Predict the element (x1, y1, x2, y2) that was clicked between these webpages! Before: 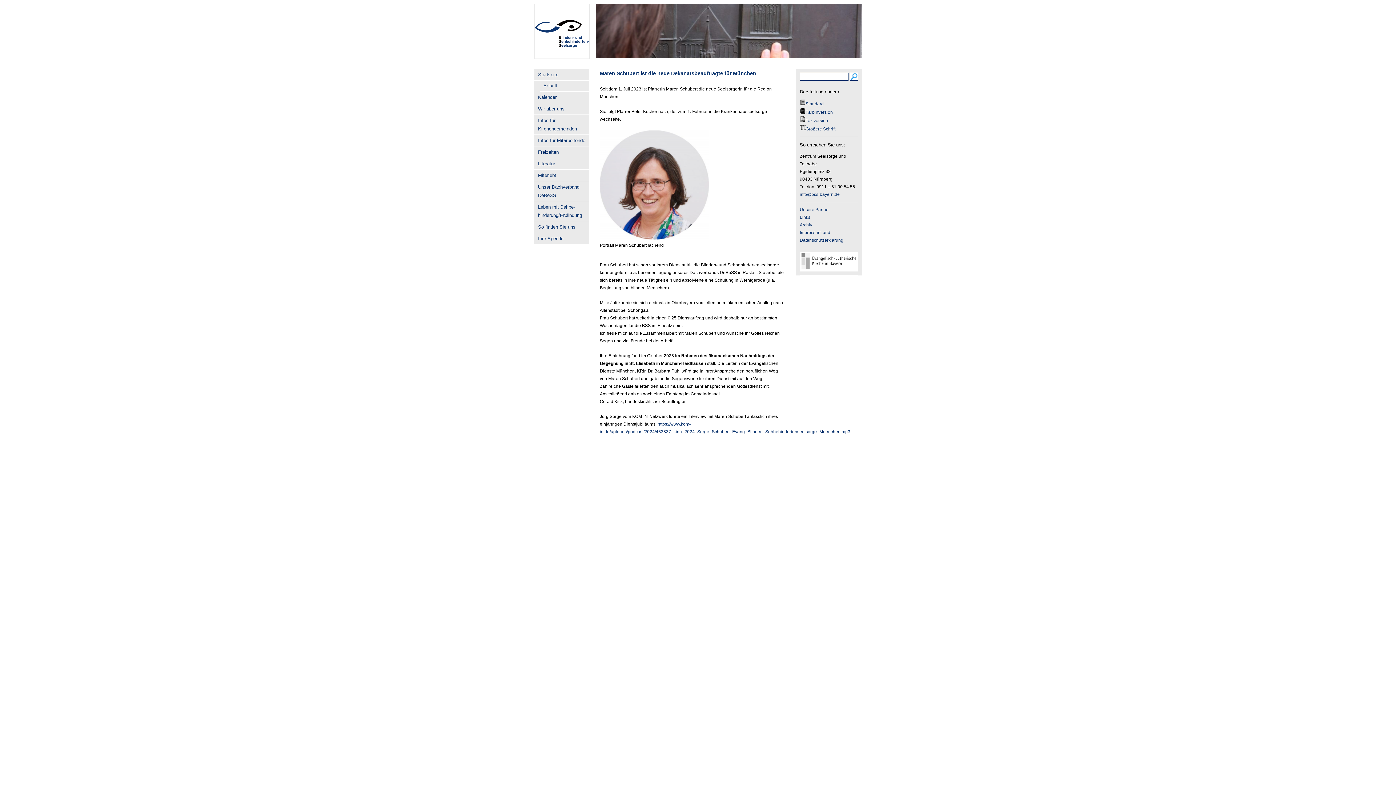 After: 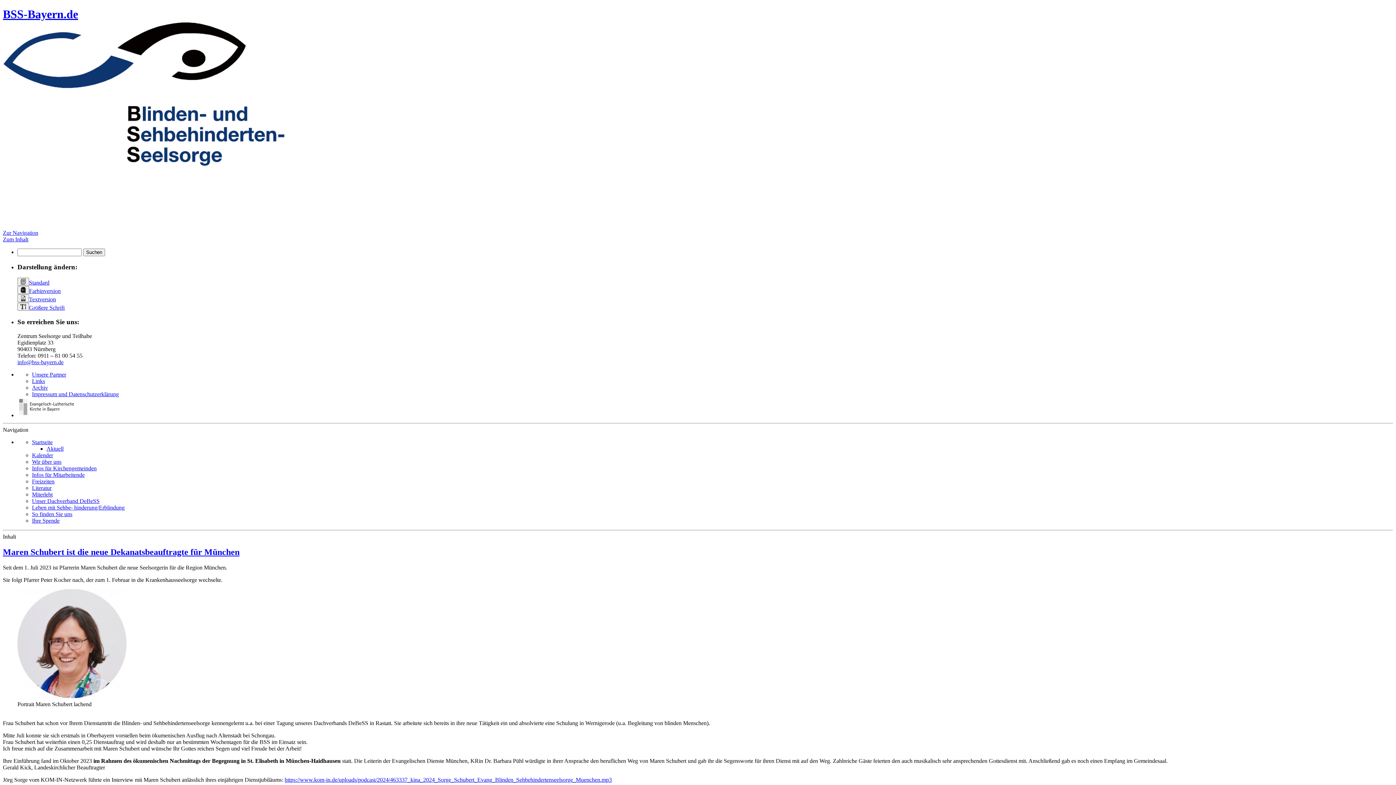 Action: bbox: (800, 124, 805, 130)